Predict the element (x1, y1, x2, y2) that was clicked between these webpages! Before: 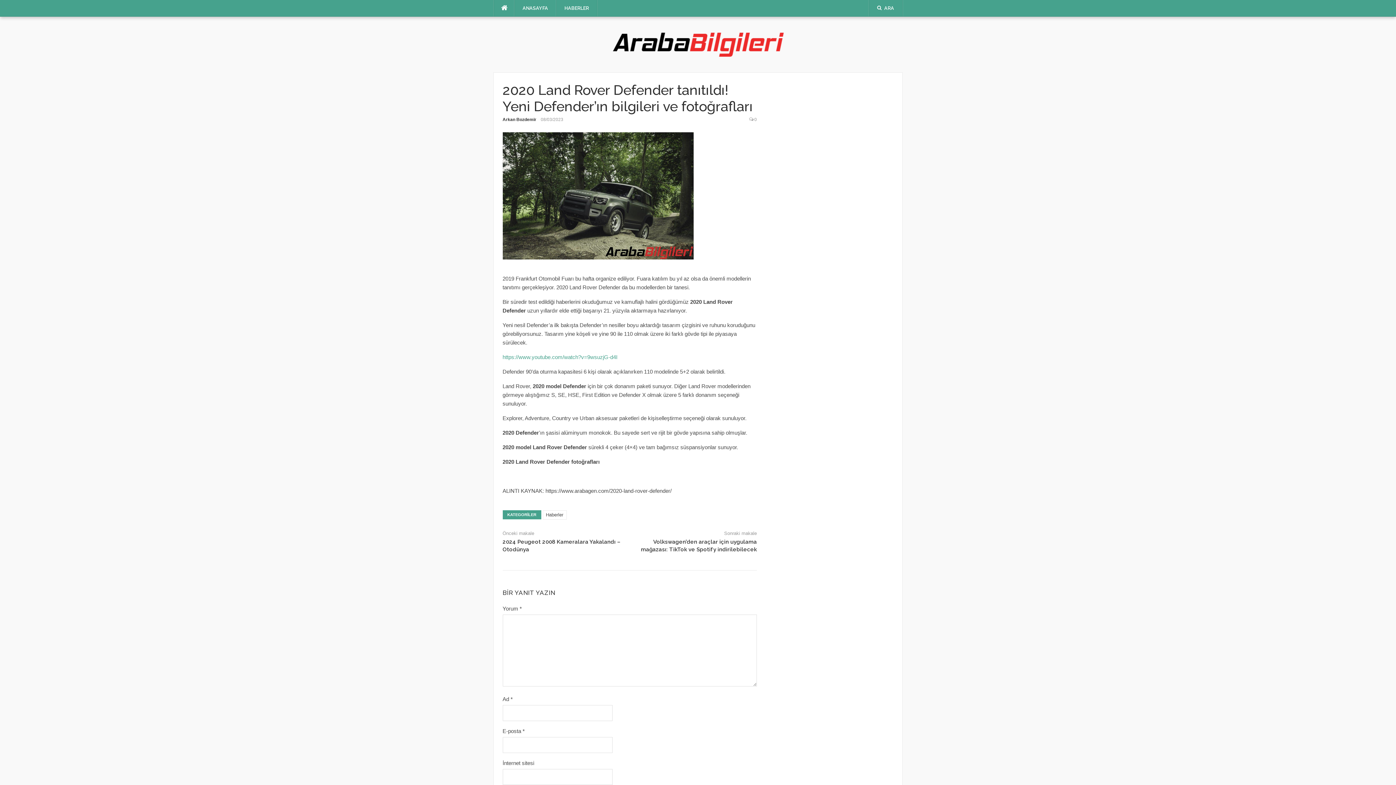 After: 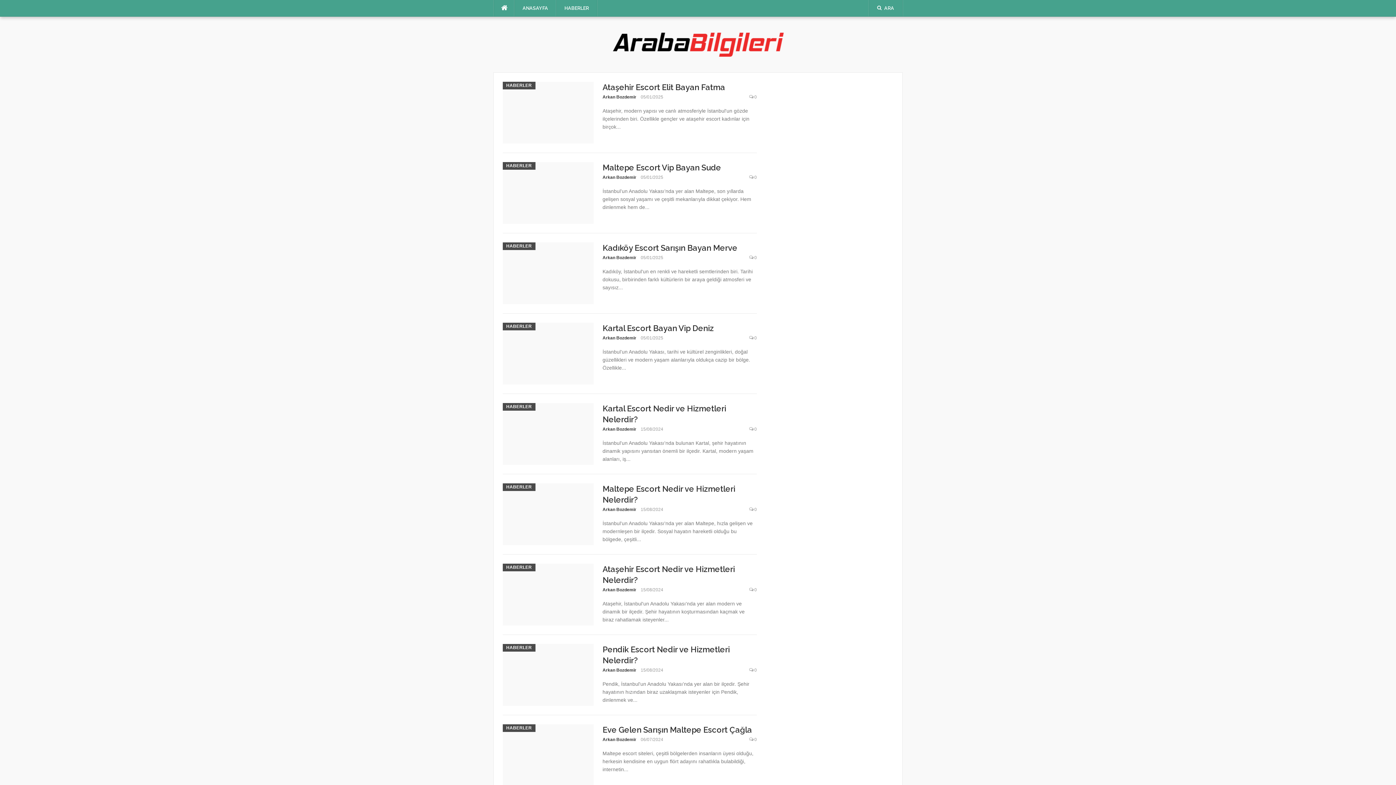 Action: bbox: (494, 0, 514, 16)